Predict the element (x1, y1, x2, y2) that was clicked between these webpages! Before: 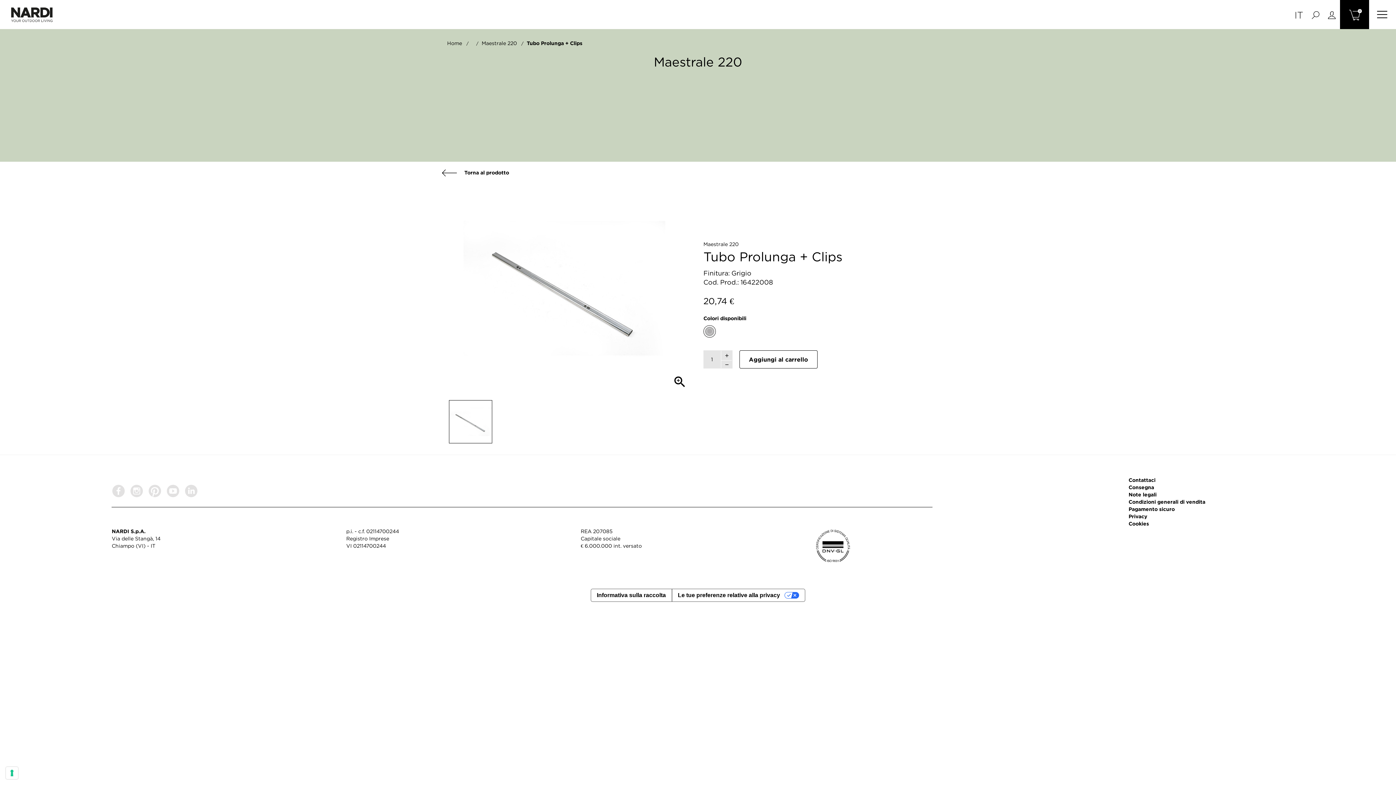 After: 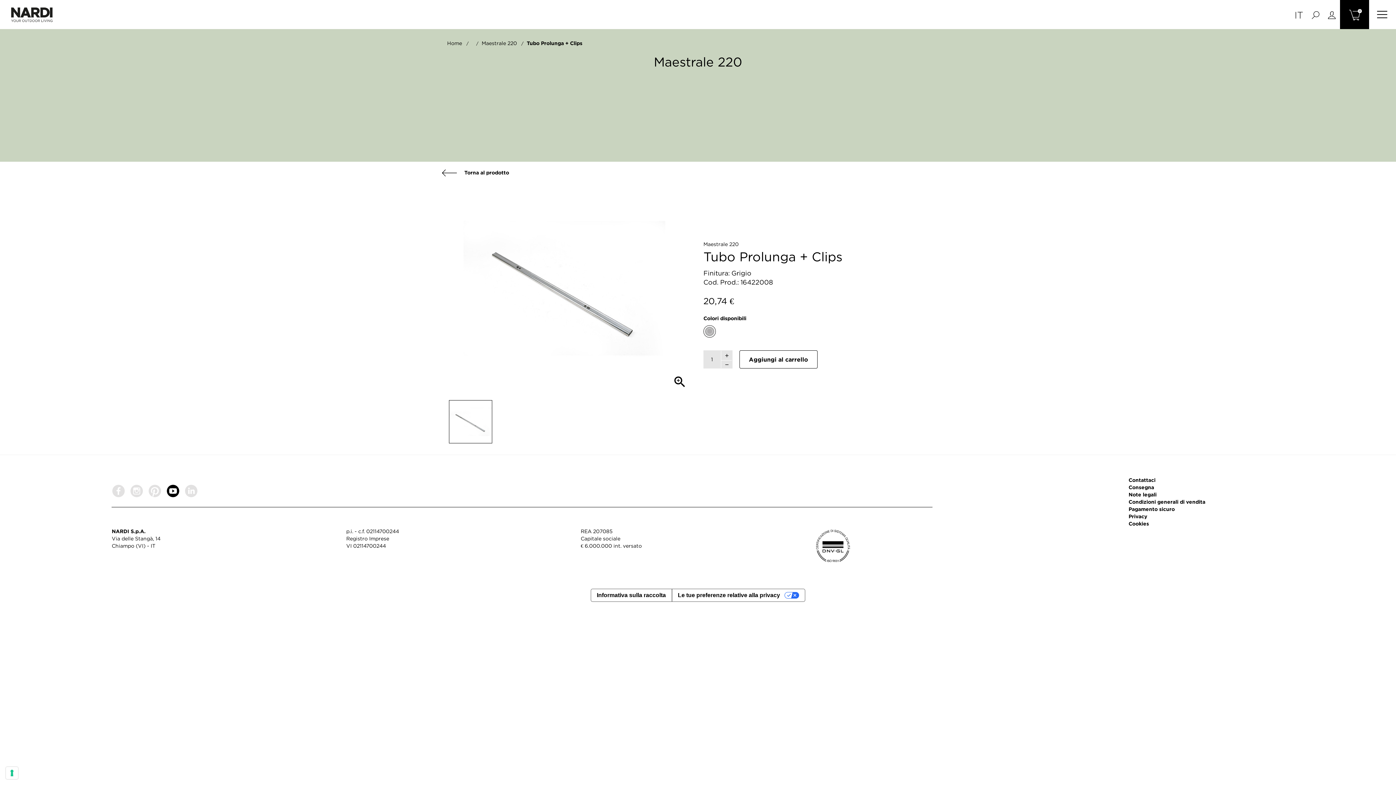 Action: bbox: (167, 485, 179, 497)